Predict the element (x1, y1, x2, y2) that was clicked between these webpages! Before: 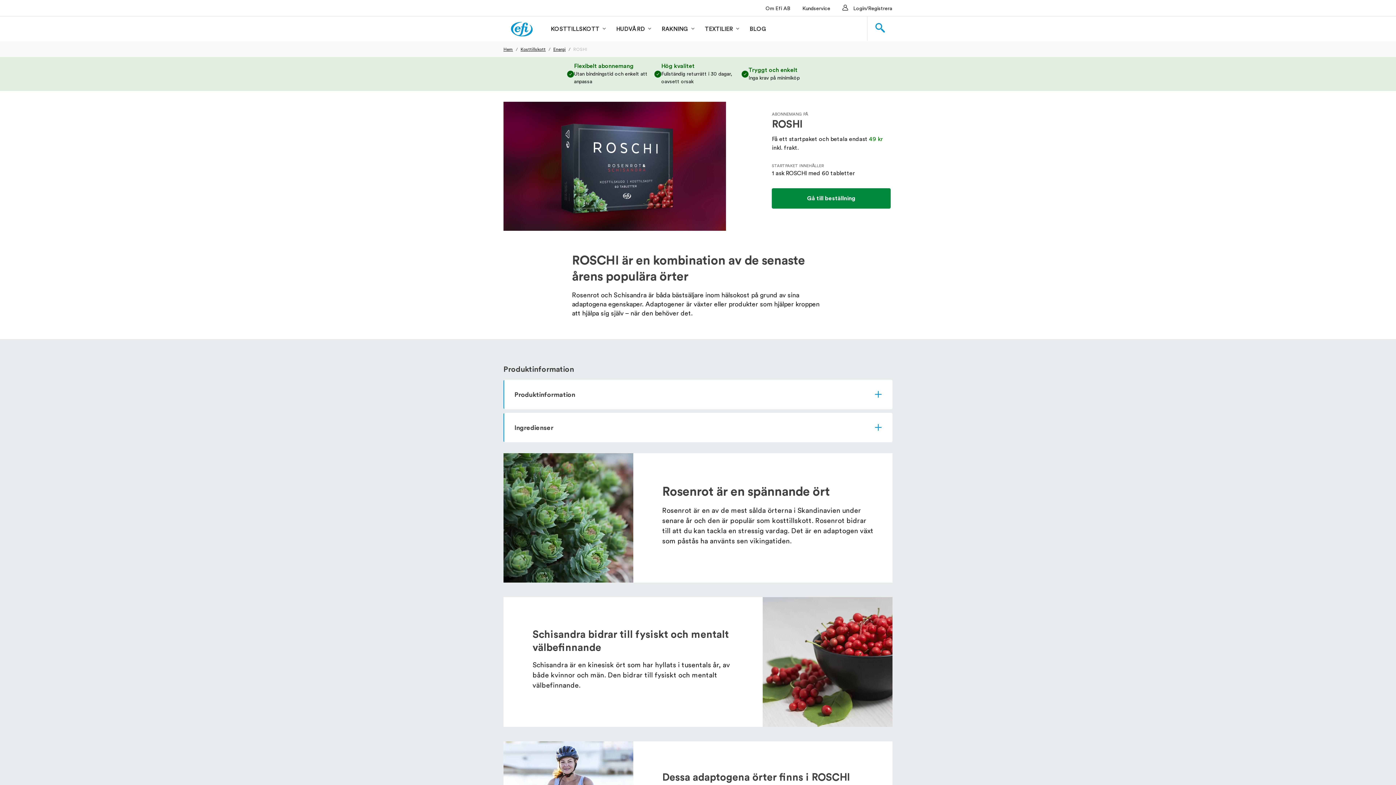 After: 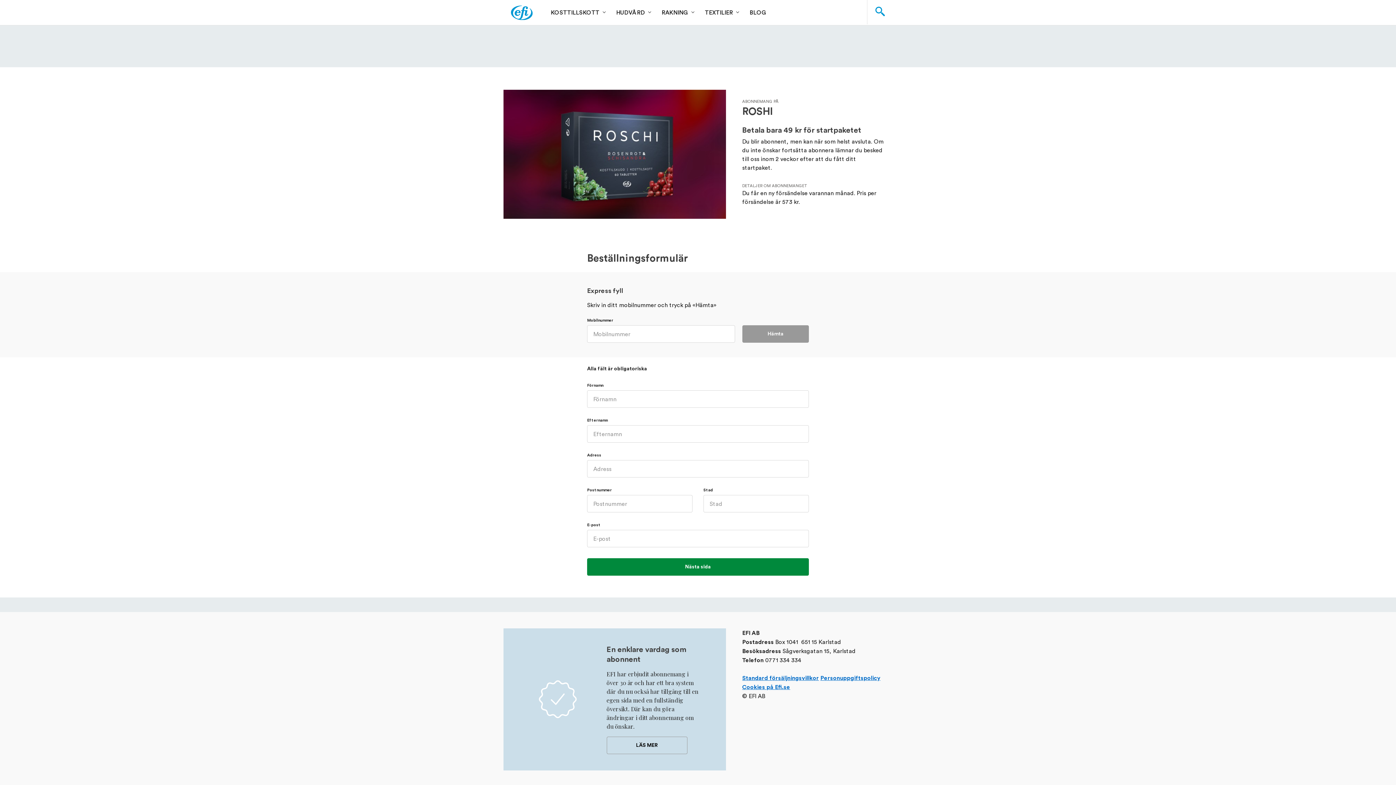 Action: bbox: (772, 188, 890, 208) label: Gå till beställning